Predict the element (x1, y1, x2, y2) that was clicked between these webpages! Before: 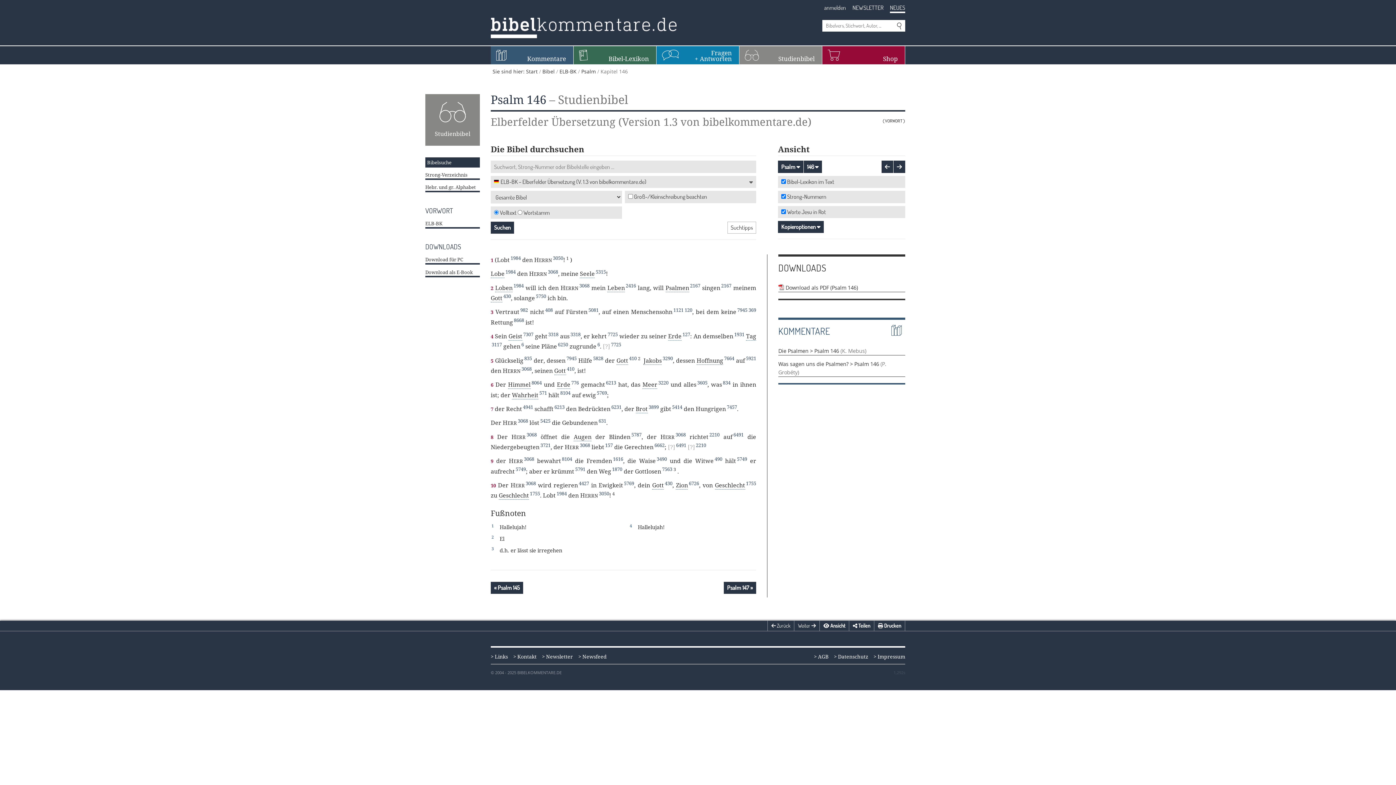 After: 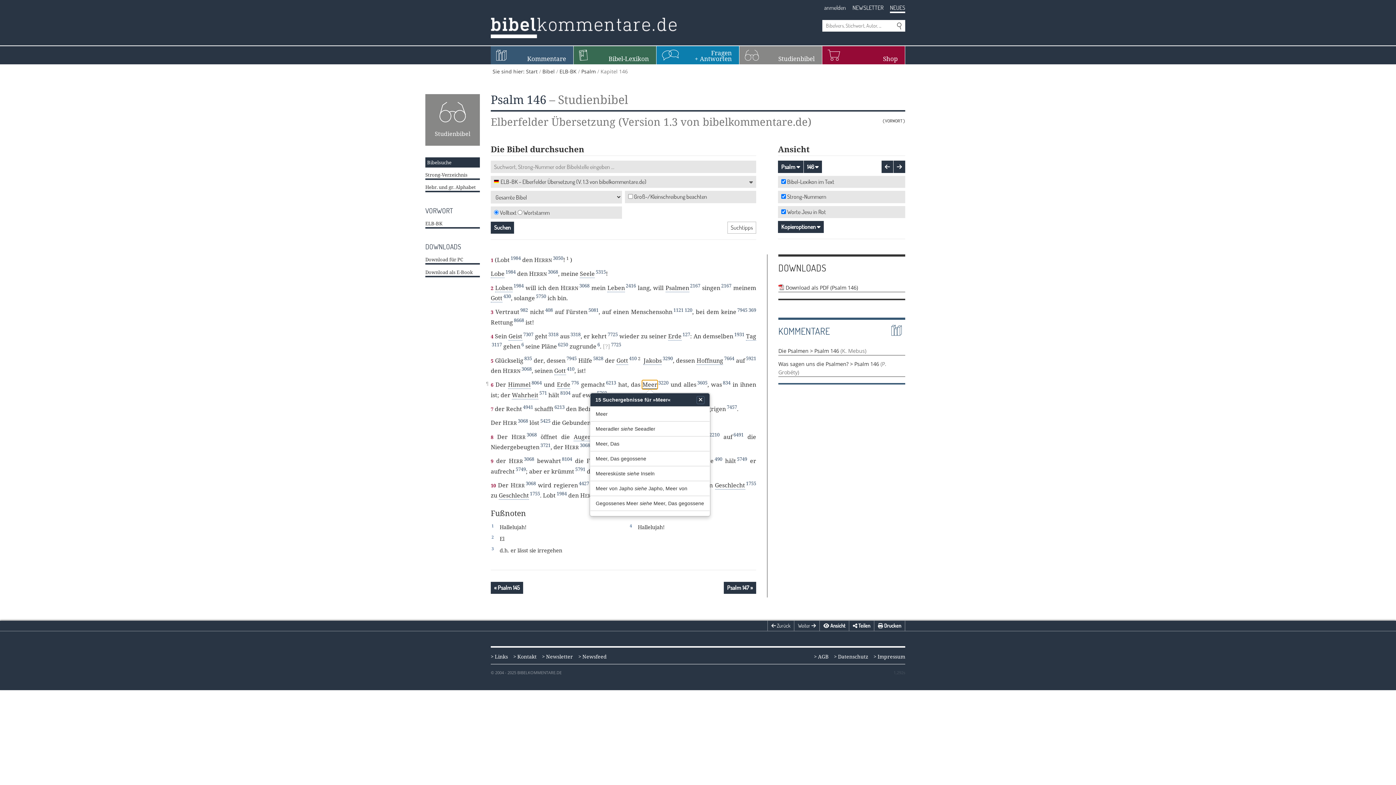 Action: bbox: (642, 380, 657, 389) label: Meer